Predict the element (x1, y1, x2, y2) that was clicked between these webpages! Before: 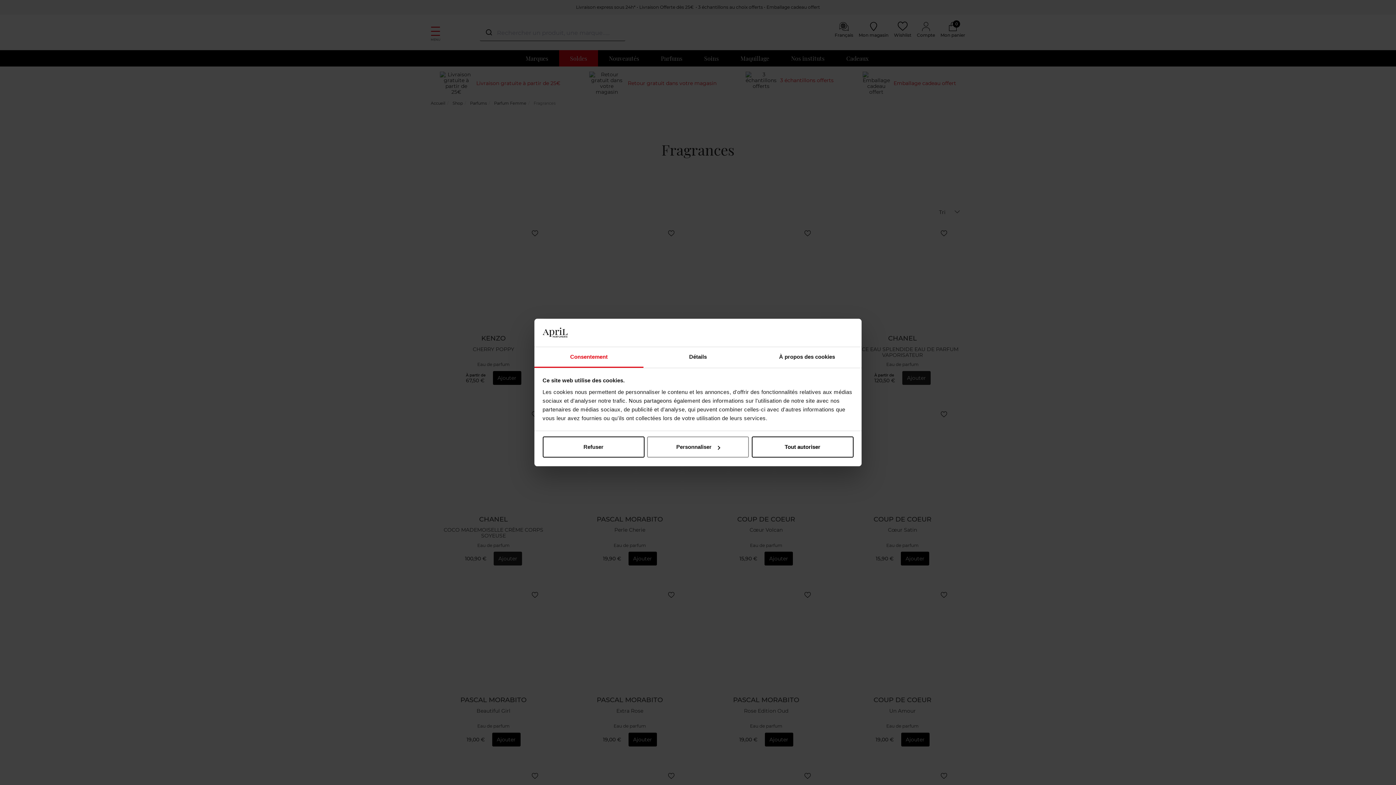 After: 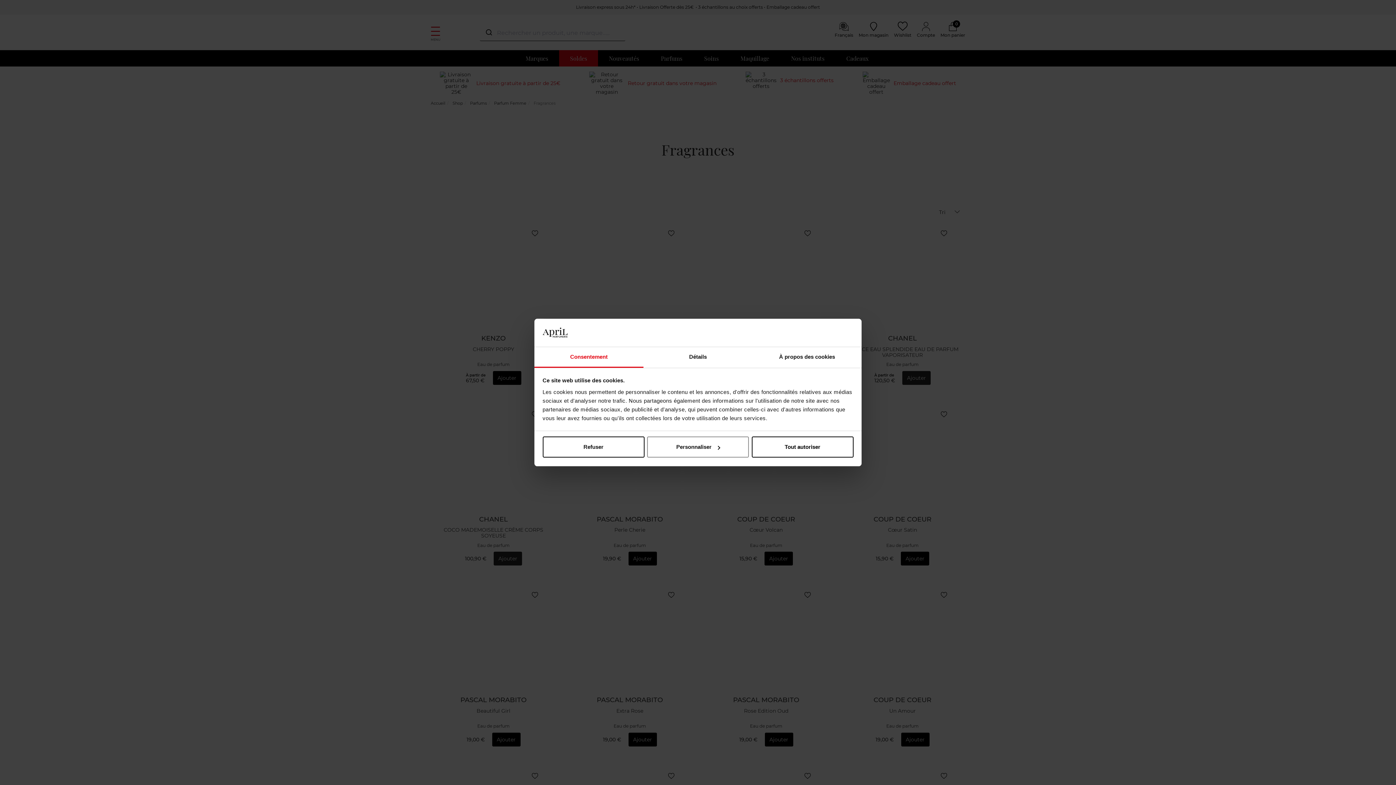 Action: label: Consentement bbox: (534, 347, 643, 367)